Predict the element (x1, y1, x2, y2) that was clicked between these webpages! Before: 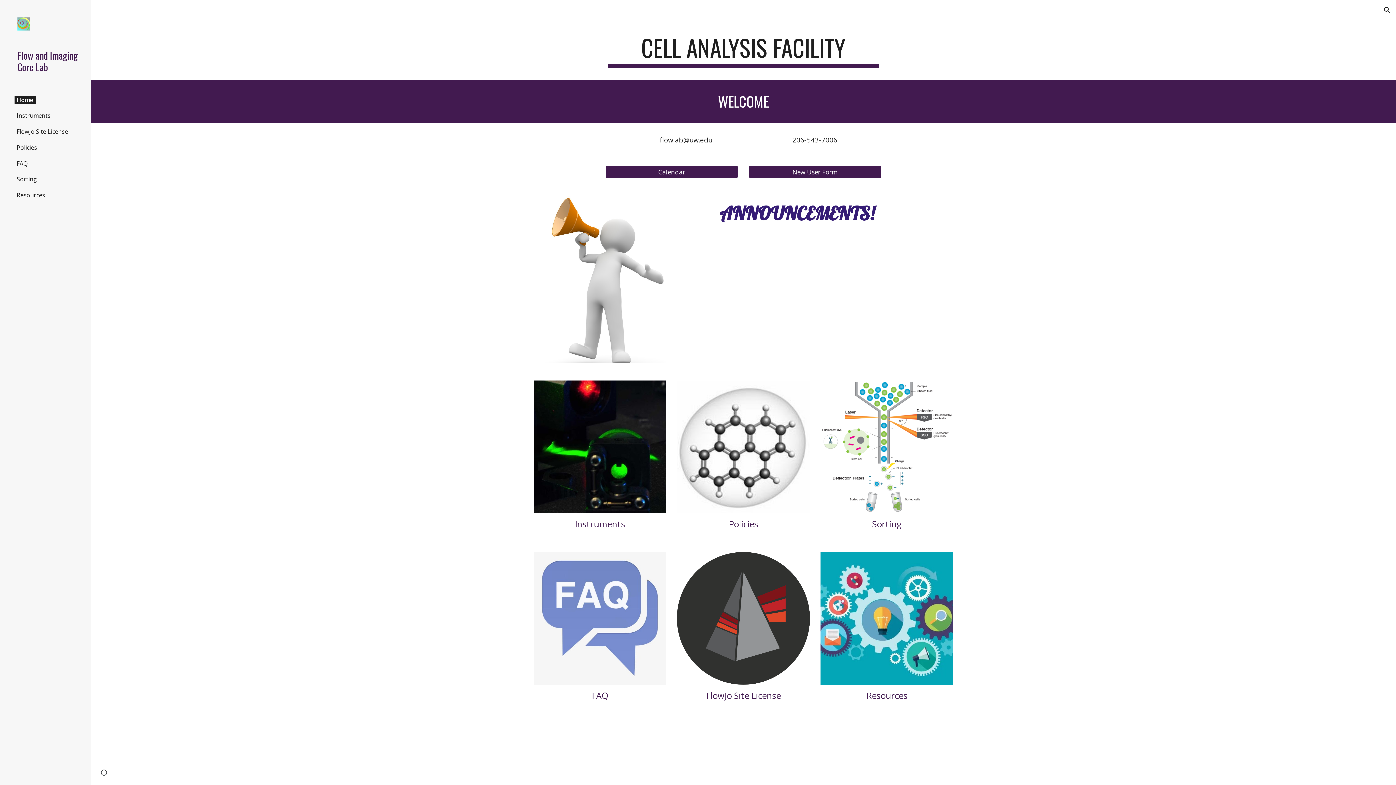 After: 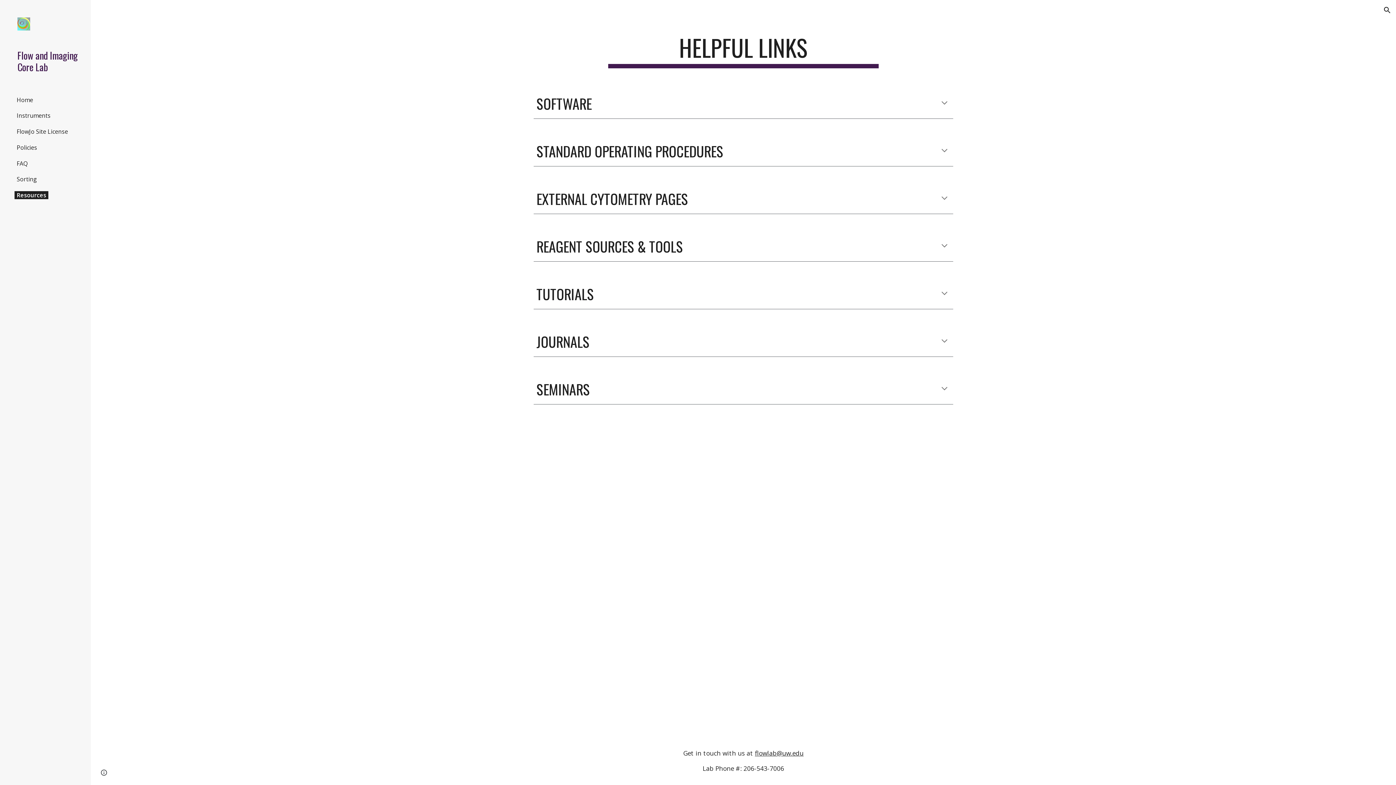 Action: bbox: (14, 191, 47, 199) label: Resources